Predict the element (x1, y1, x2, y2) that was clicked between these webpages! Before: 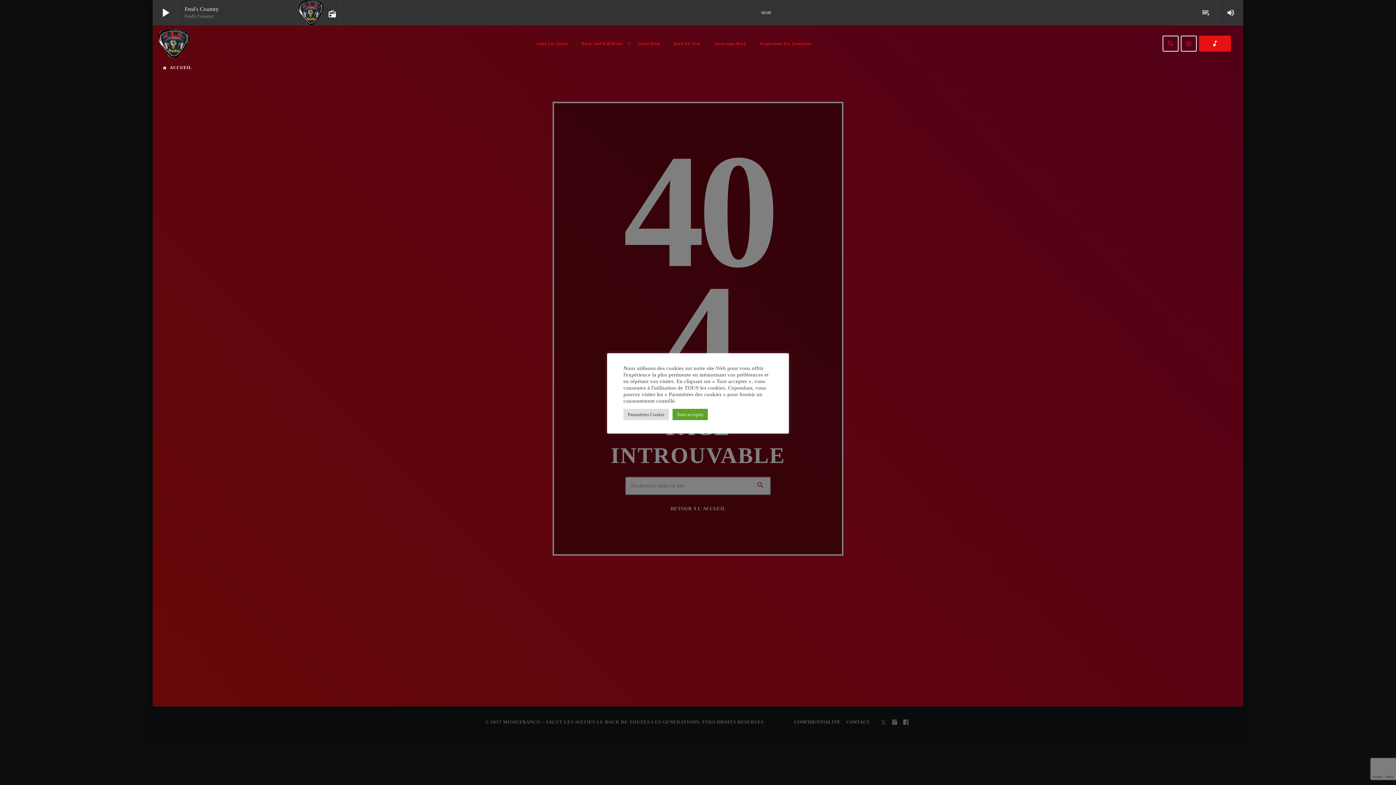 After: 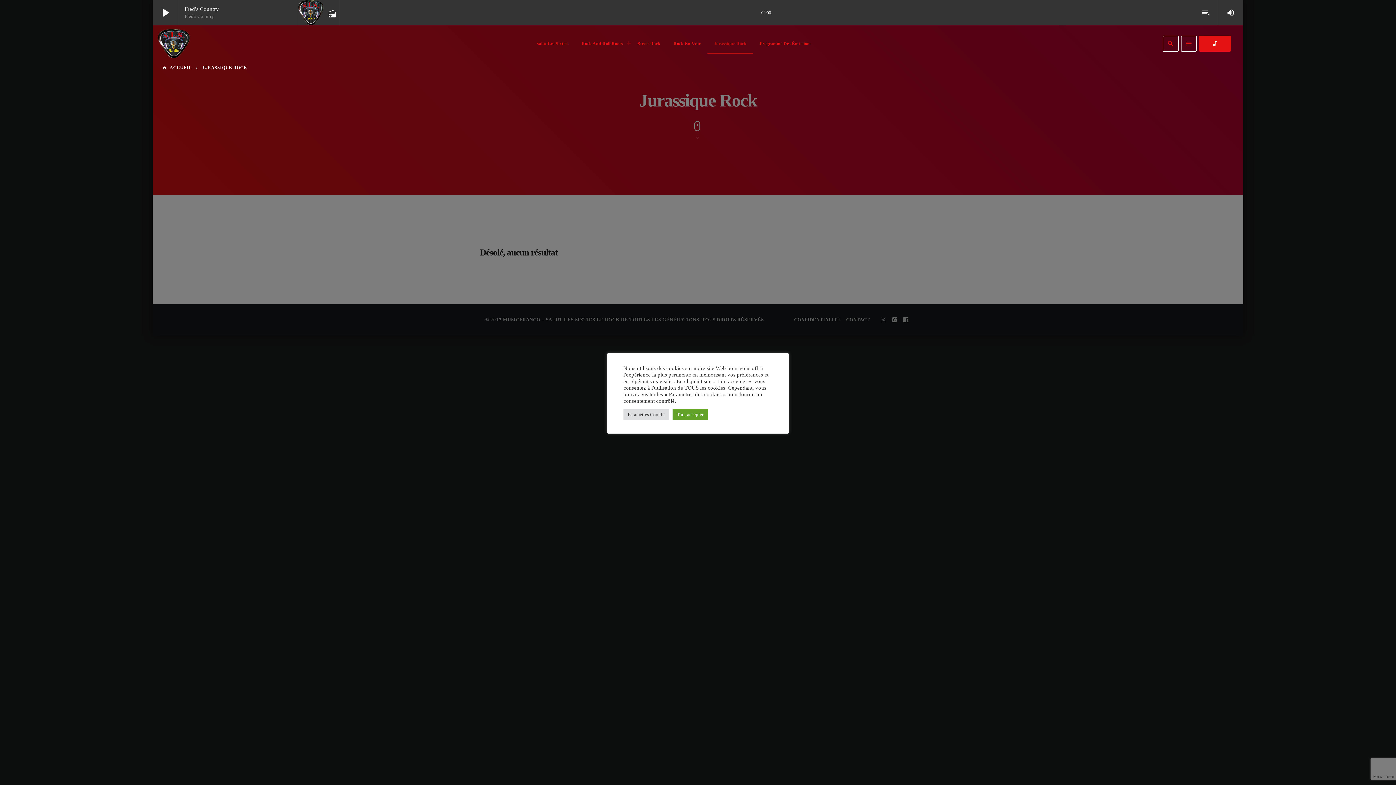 Action: label: Jurassique Rock bbox: (707, 32, 753, 54)